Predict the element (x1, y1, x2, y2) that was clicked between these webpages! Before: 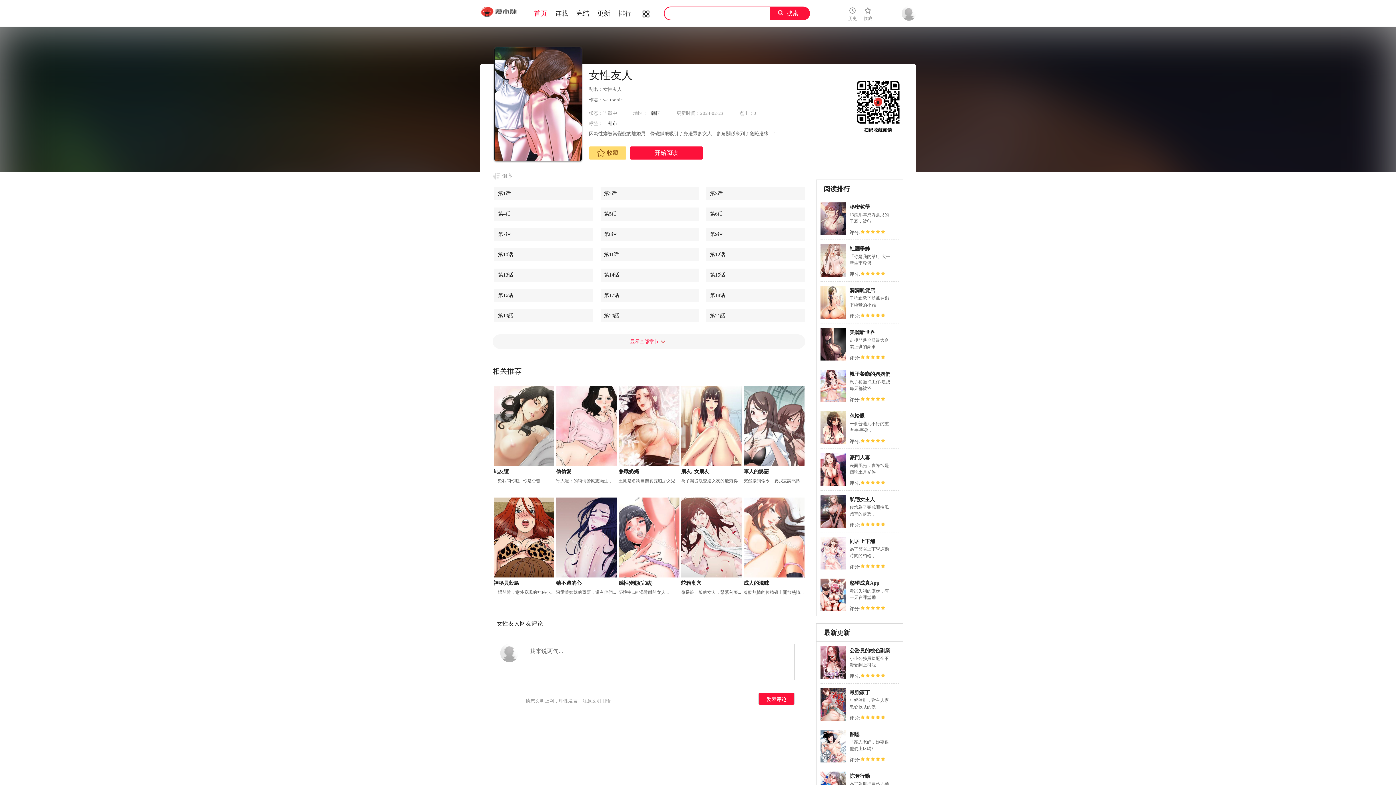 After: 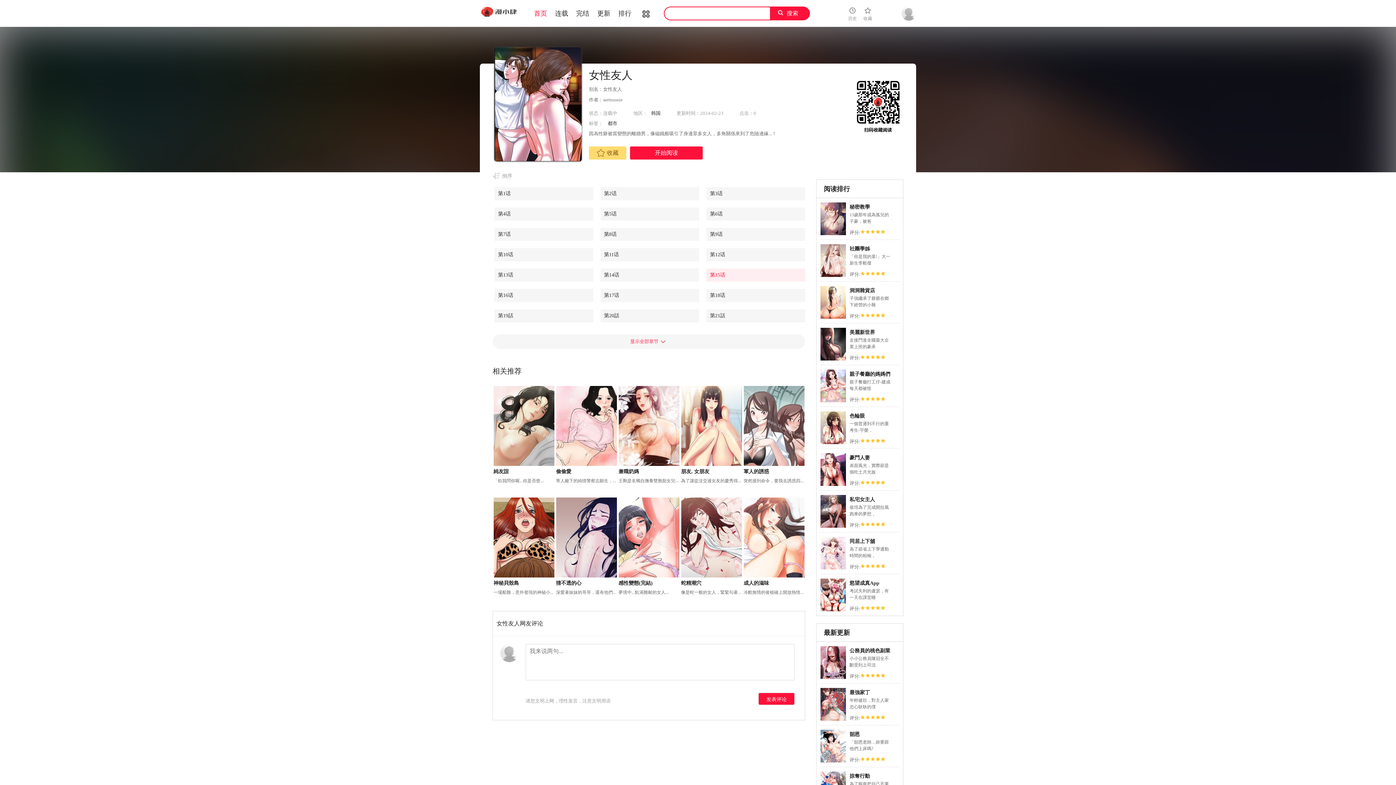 Action: bbox: (710, 268, 805, 281) label: 第15话